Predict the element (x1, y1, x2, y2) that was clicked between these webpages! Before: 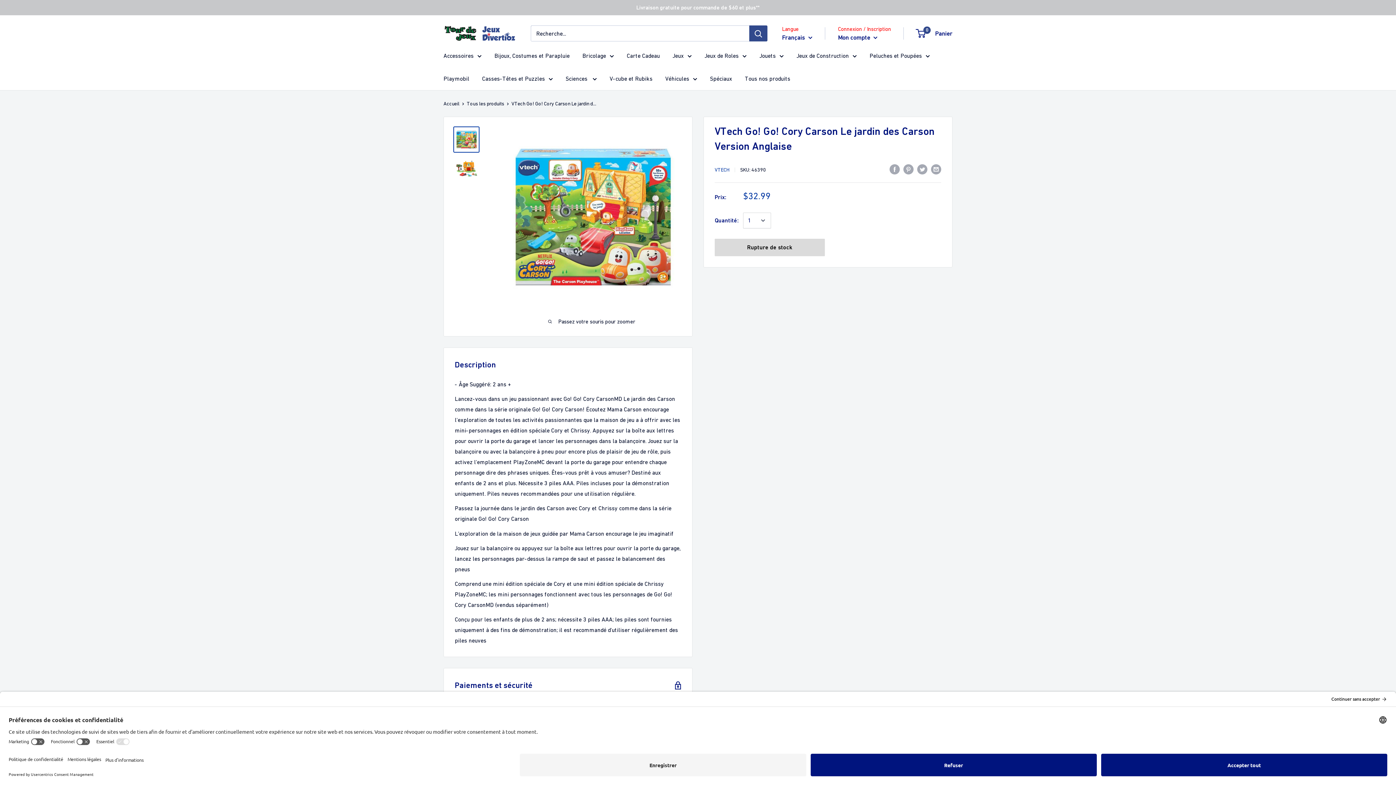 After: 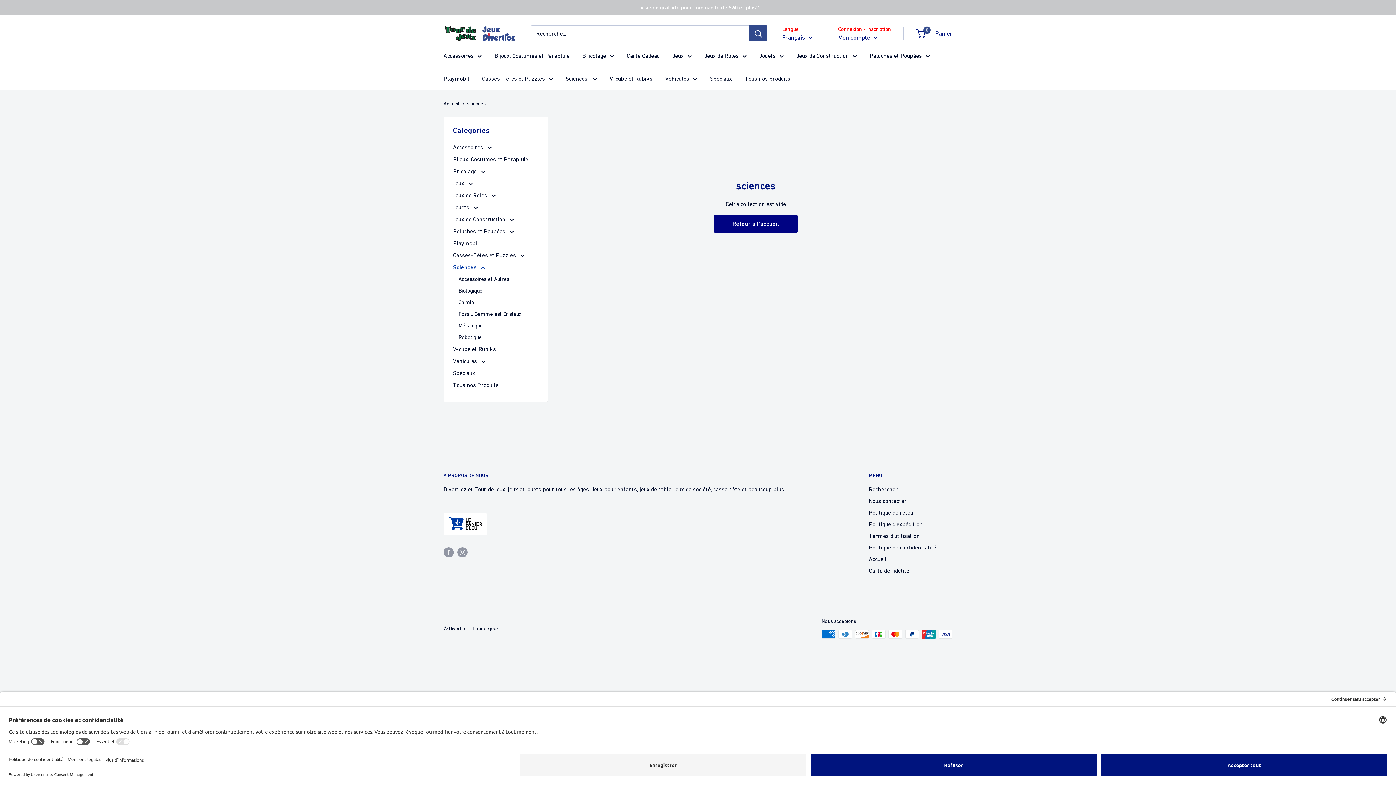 Action: label: Sciences  bbox: (565, 73, 597, 84)